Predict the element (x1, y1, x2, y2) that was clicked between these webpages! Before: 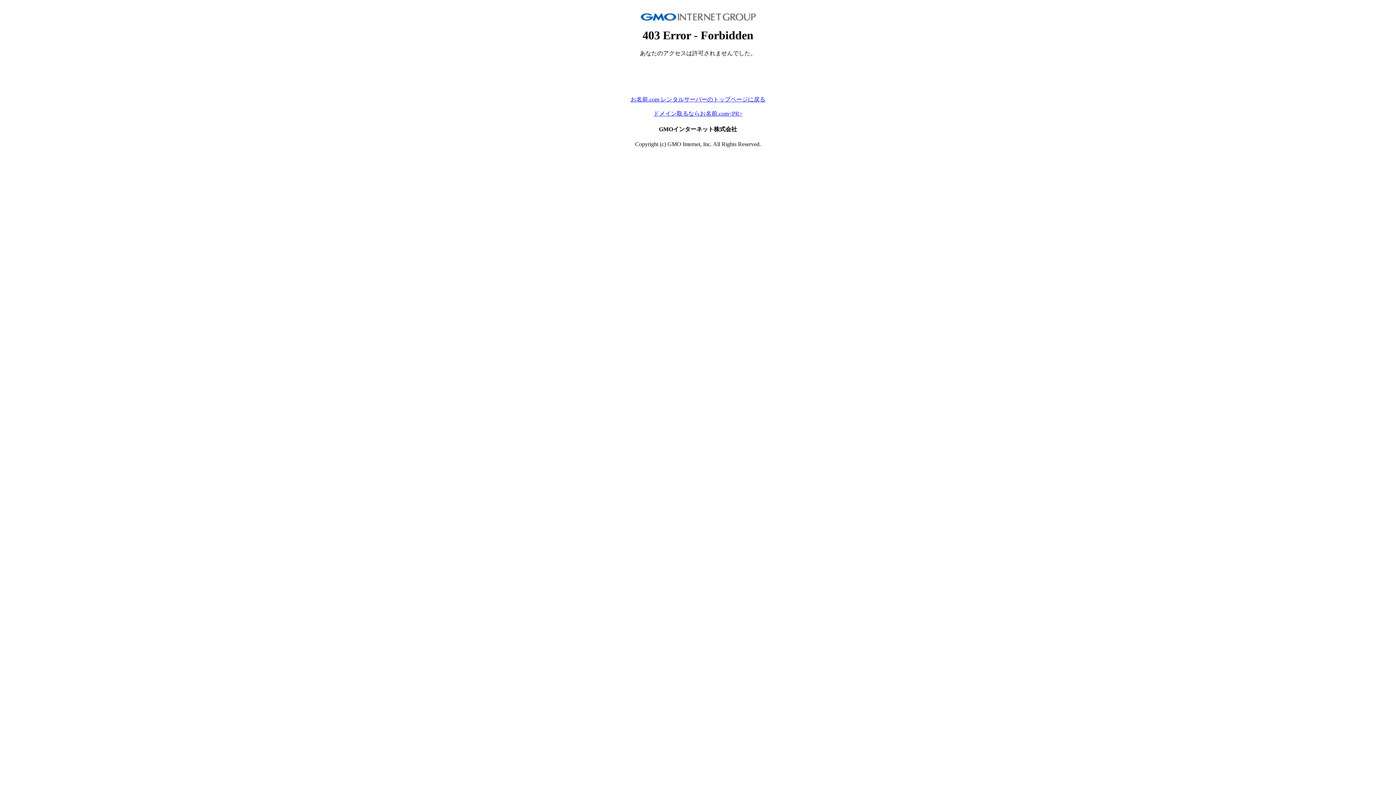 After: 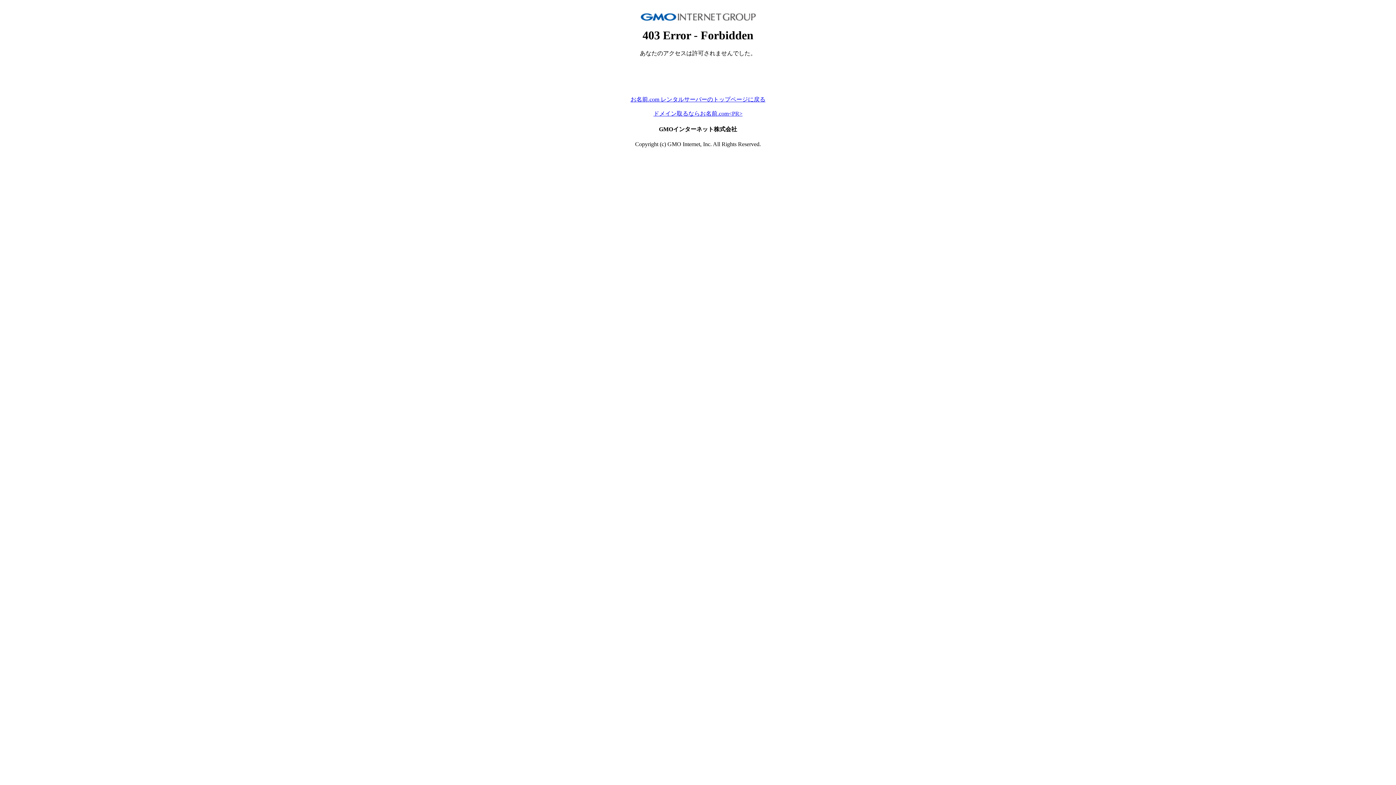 Action: bbox: (653, 110, 742, 116) label: ドメイン取るならお名前.com<PR>